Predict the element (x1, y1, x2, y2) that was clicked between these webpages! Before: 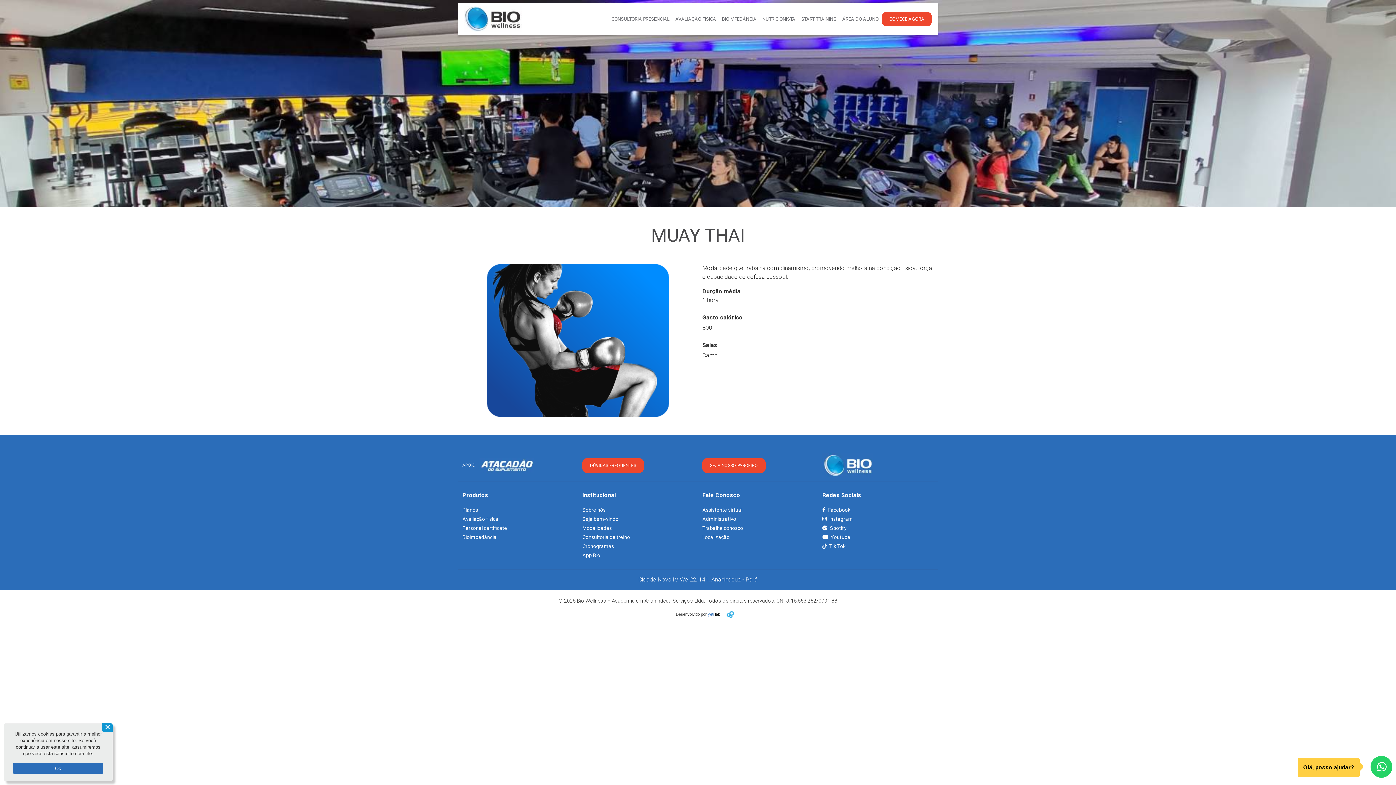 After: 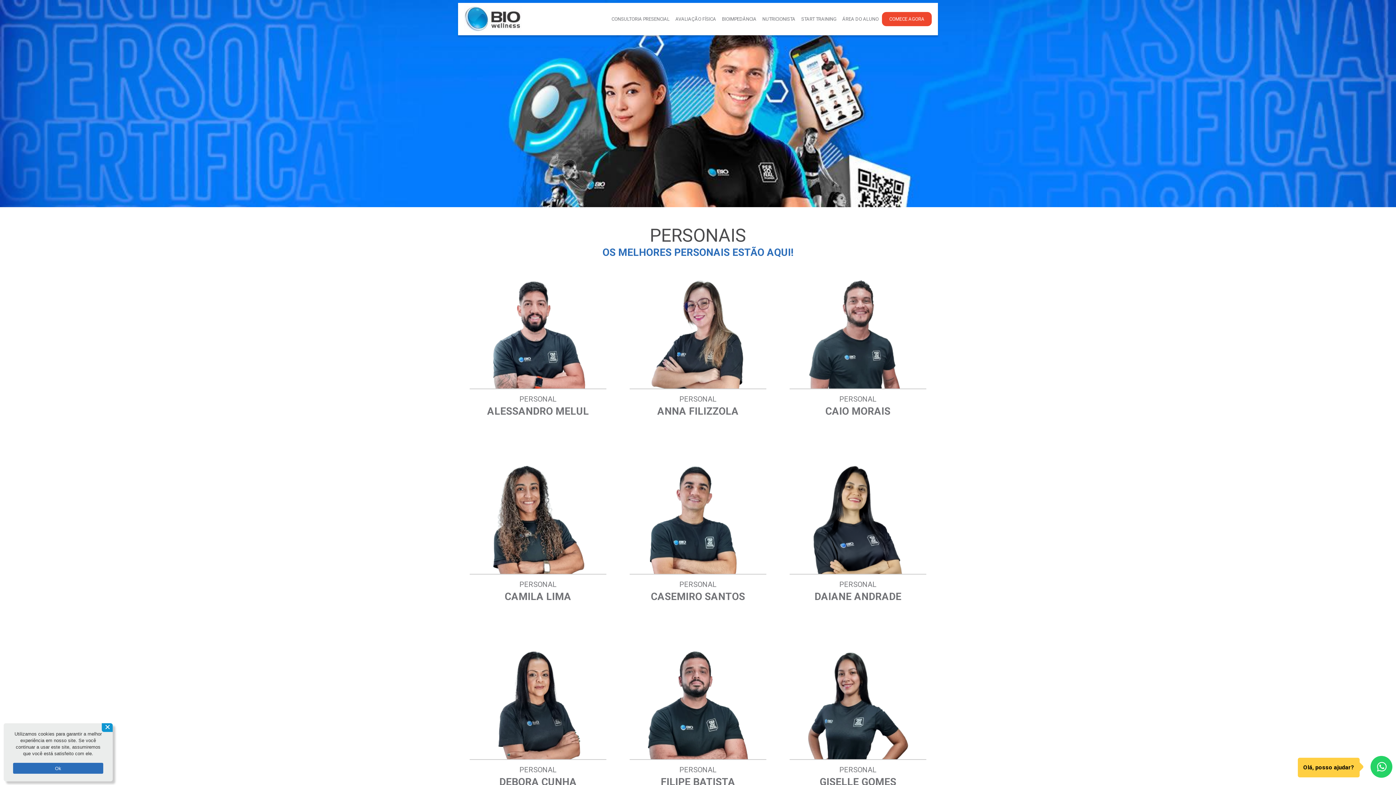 Action: bbox: (462, 524, 573, 533) label: Personal certificate